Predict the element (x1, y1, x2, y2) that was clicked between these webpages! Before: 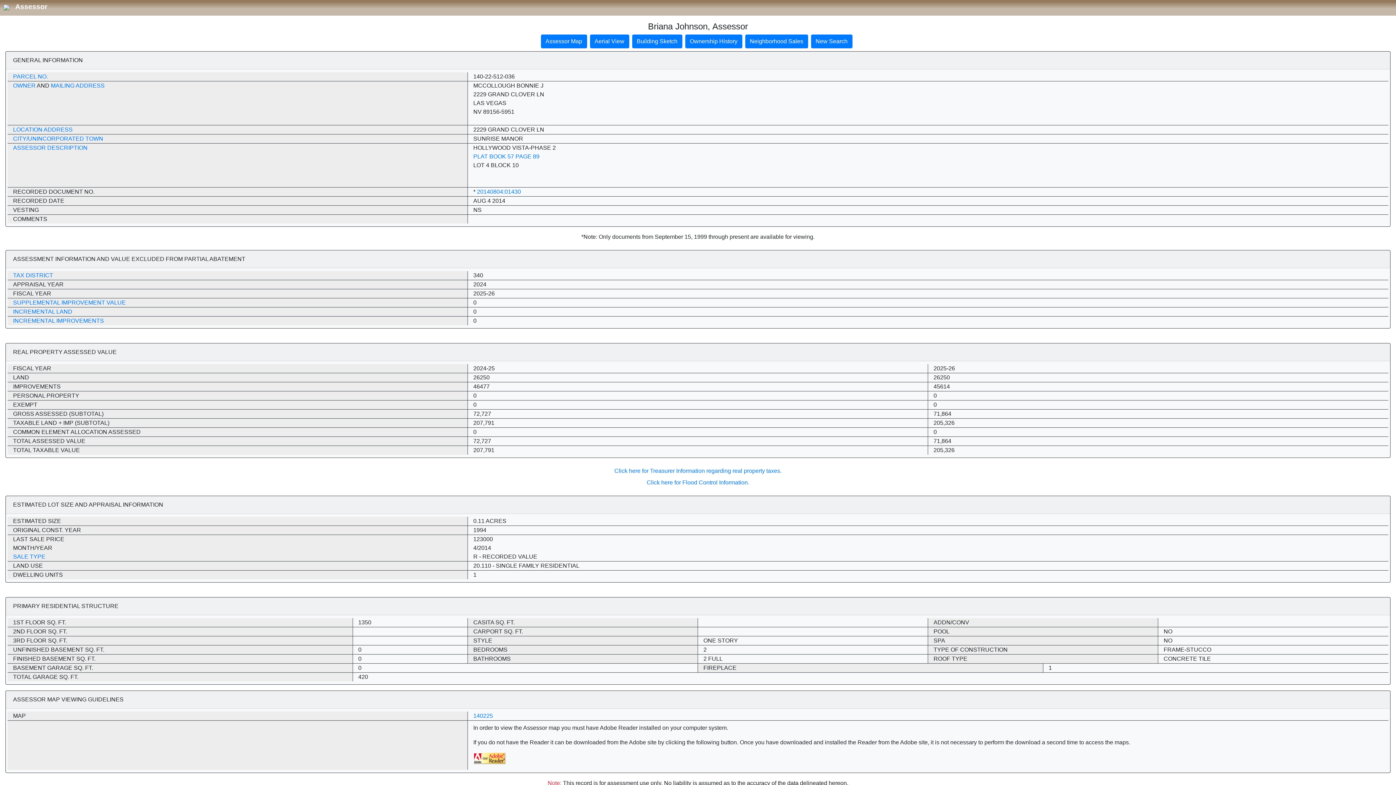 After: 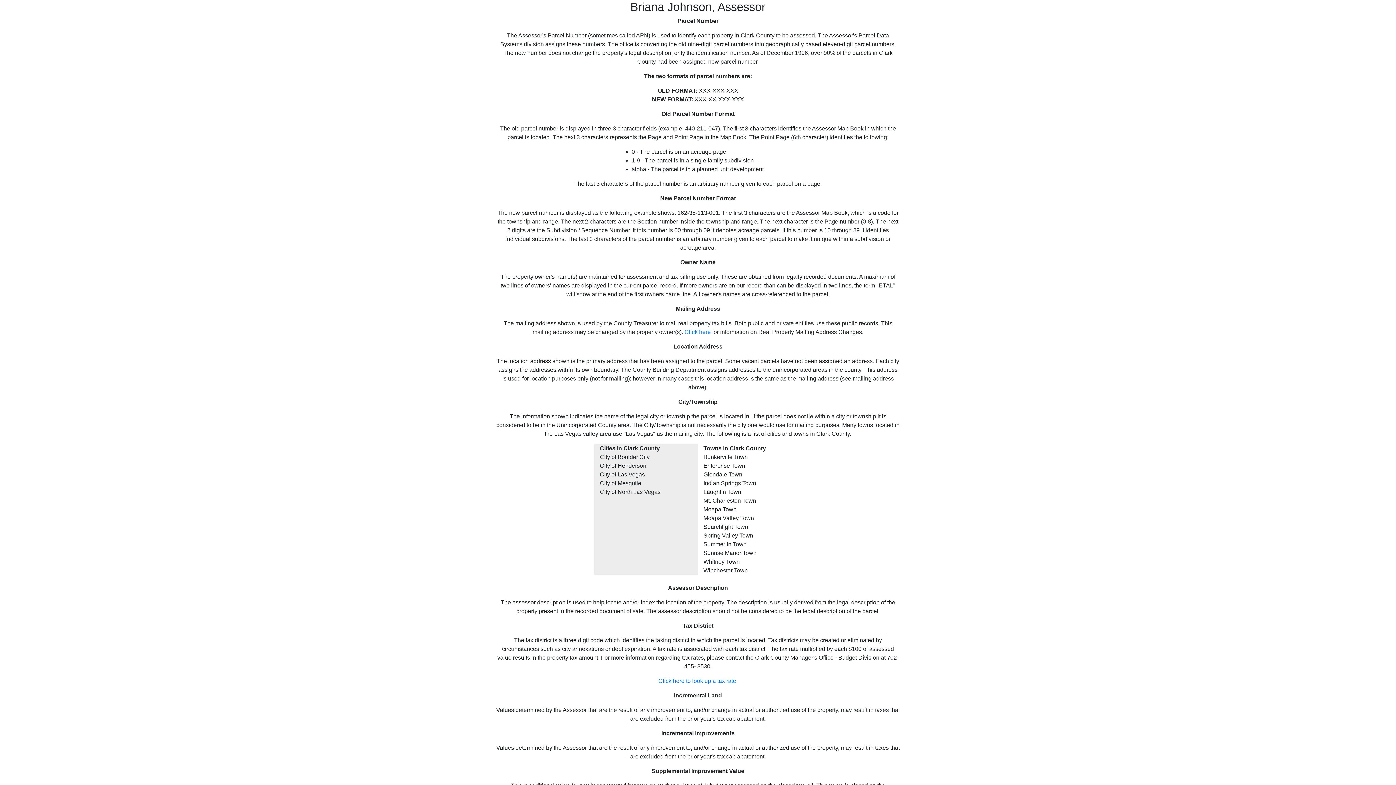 Action: bbox: (13, 144, 87, 150) label: ASSESSOR DESCRIPTION